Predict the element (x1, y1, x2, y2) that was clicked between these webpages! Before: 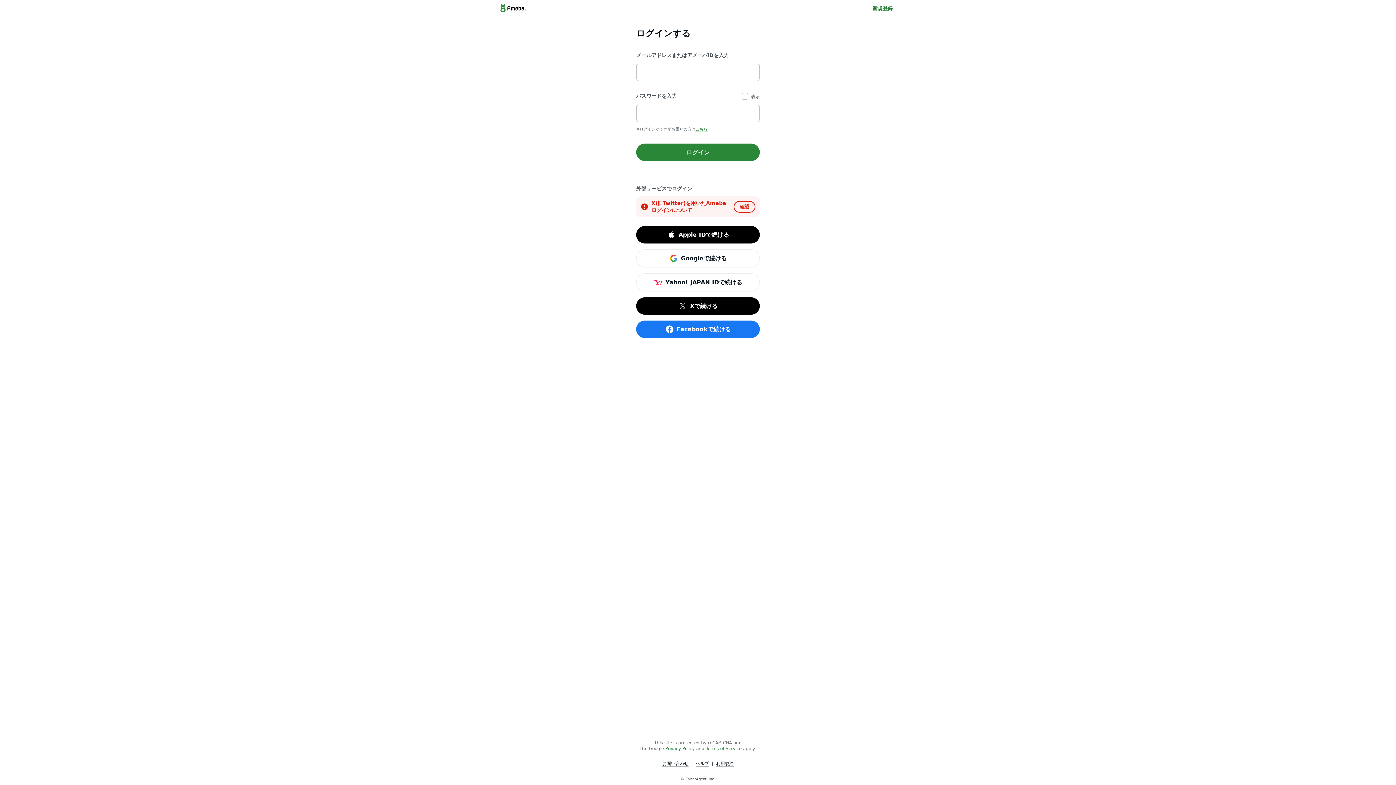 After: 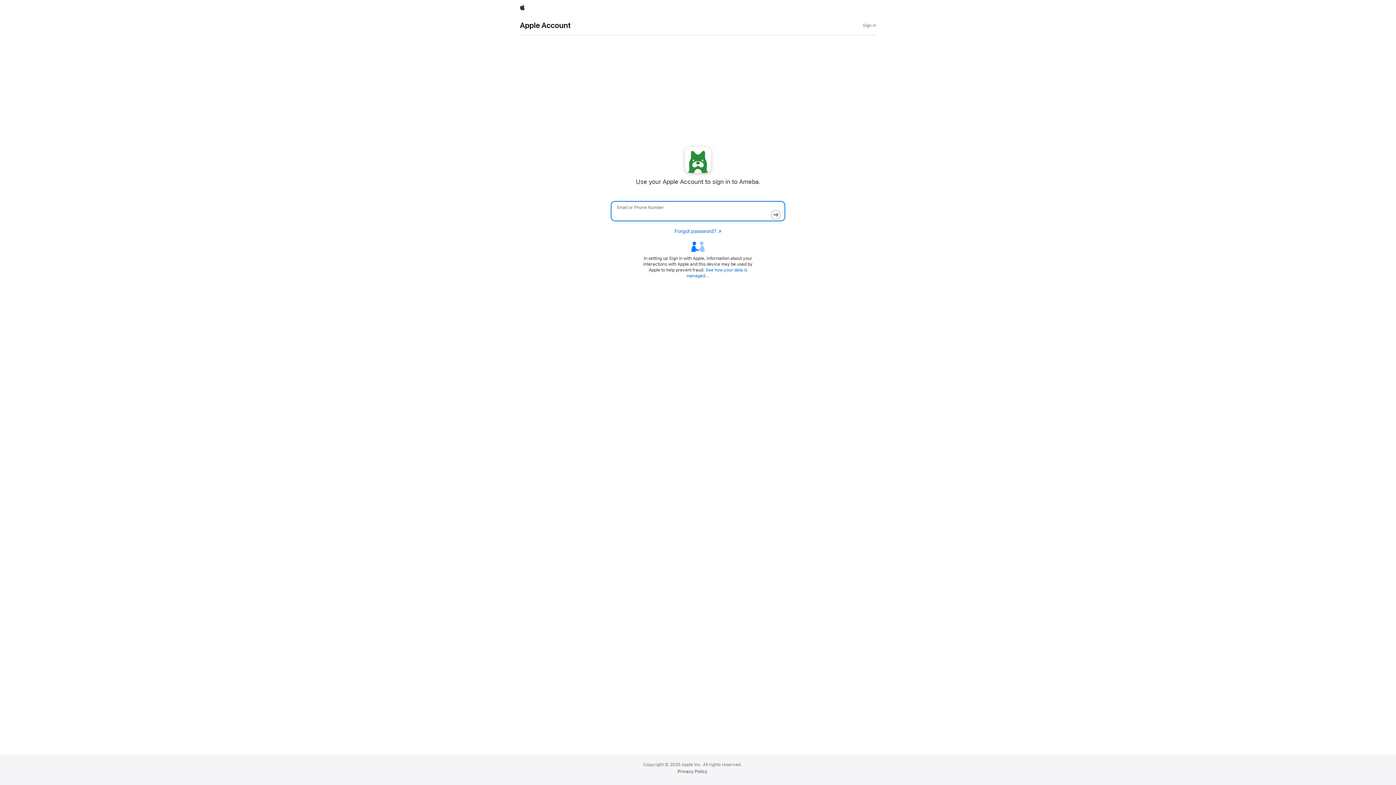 Action: bbox: (636, 226, 760, 243) label: Apple IDで続ける